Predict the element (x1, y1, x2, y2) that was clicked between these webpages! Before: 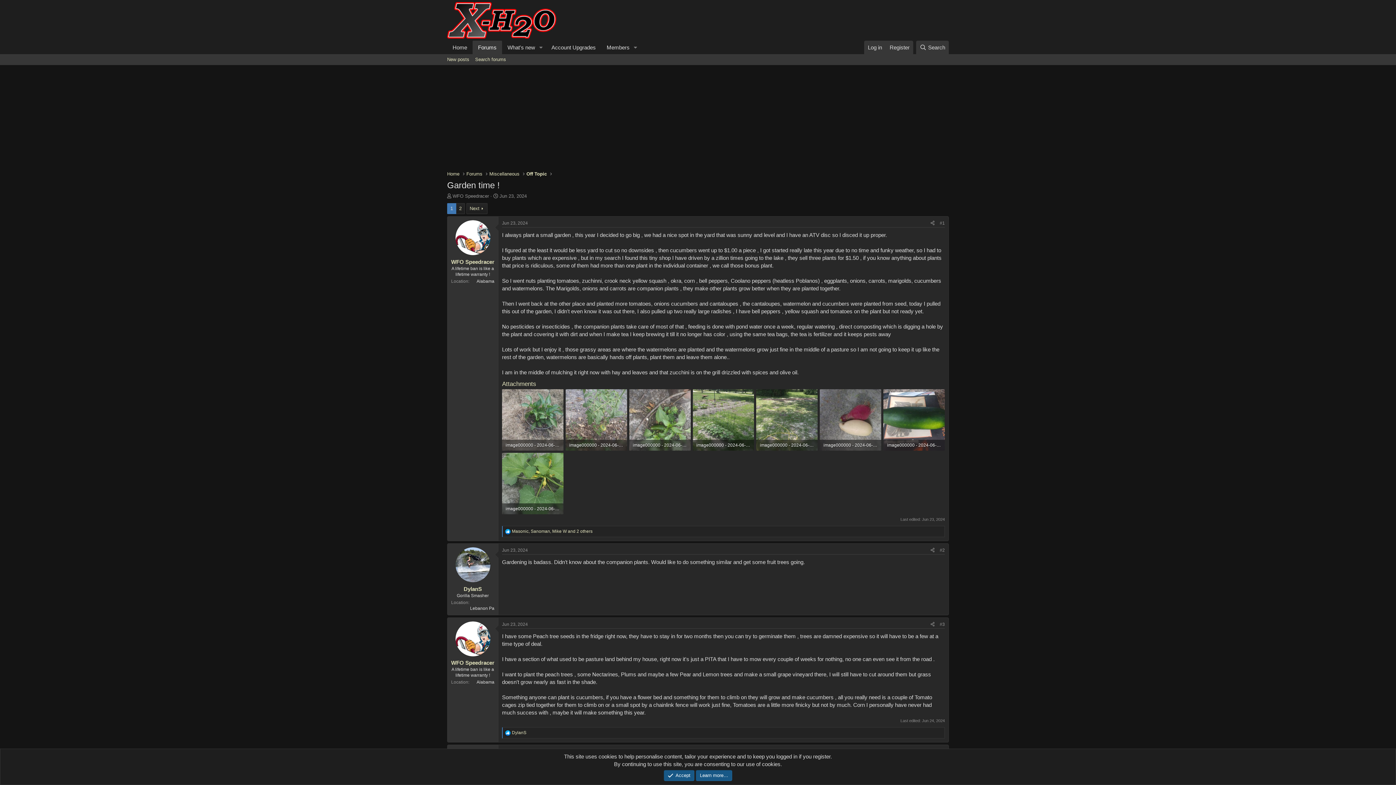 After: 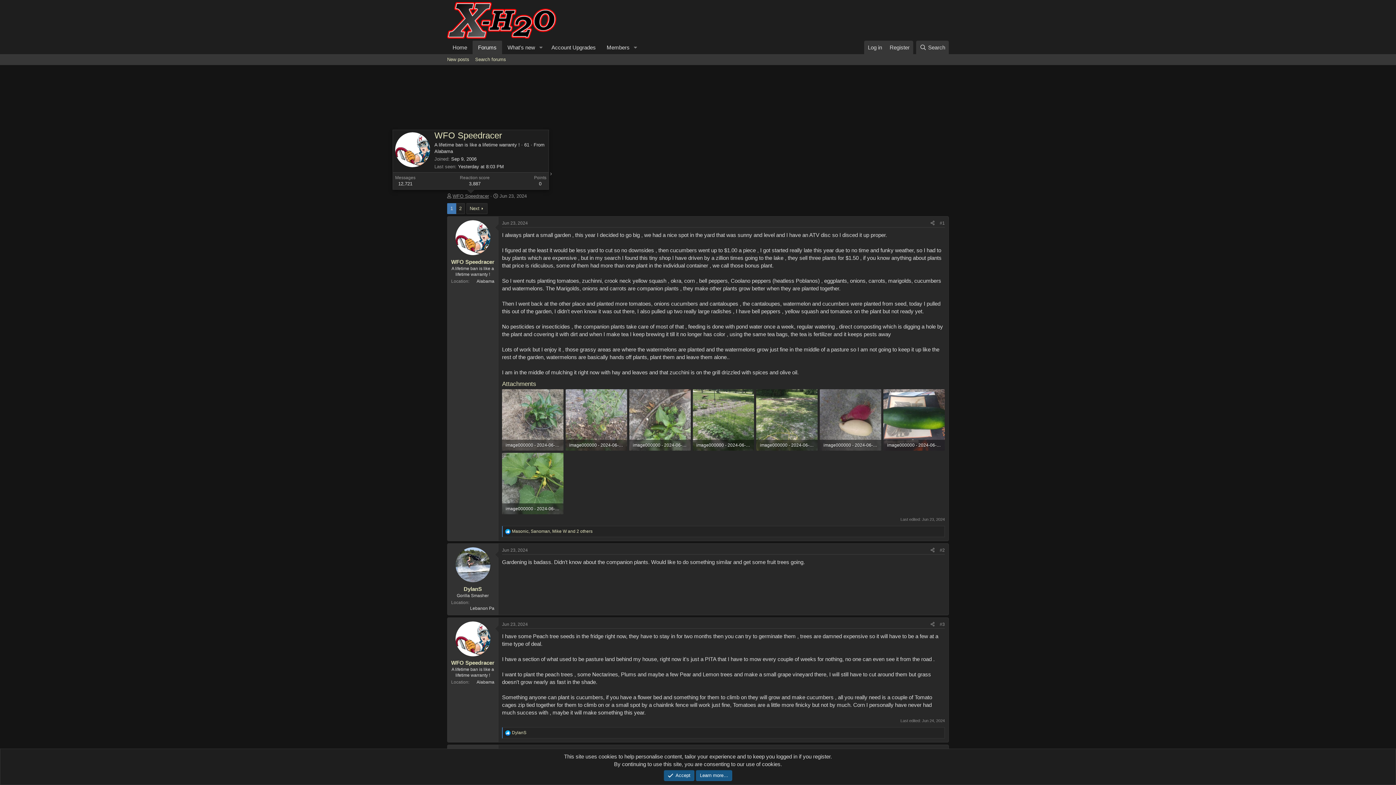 Action: label: WFO Speedracer bbox: (452, 193, 489, 198)